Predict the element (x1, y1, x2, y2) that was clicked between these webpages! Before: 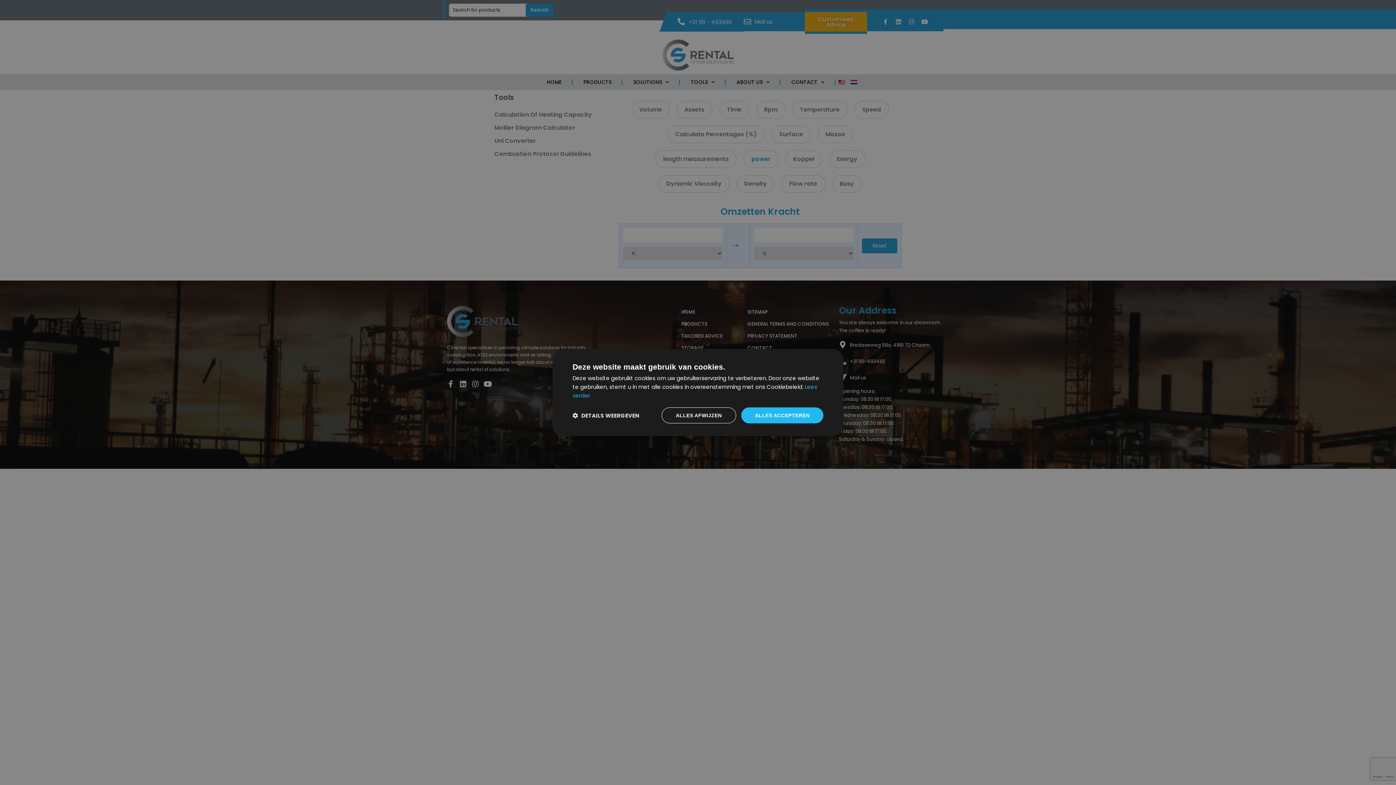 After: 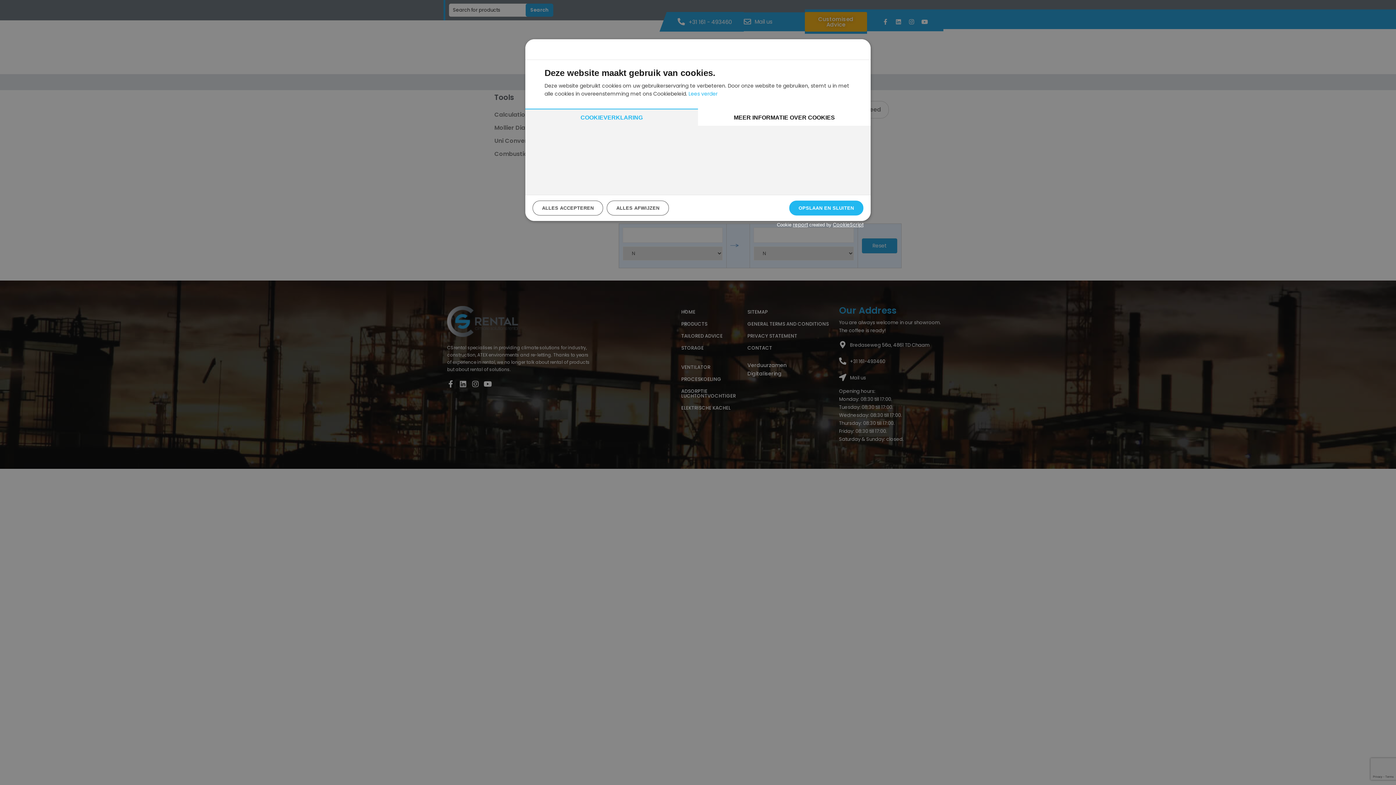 Action: bbox: (572, 412, 639, 419) label:  DETAILS WEERGEVEN